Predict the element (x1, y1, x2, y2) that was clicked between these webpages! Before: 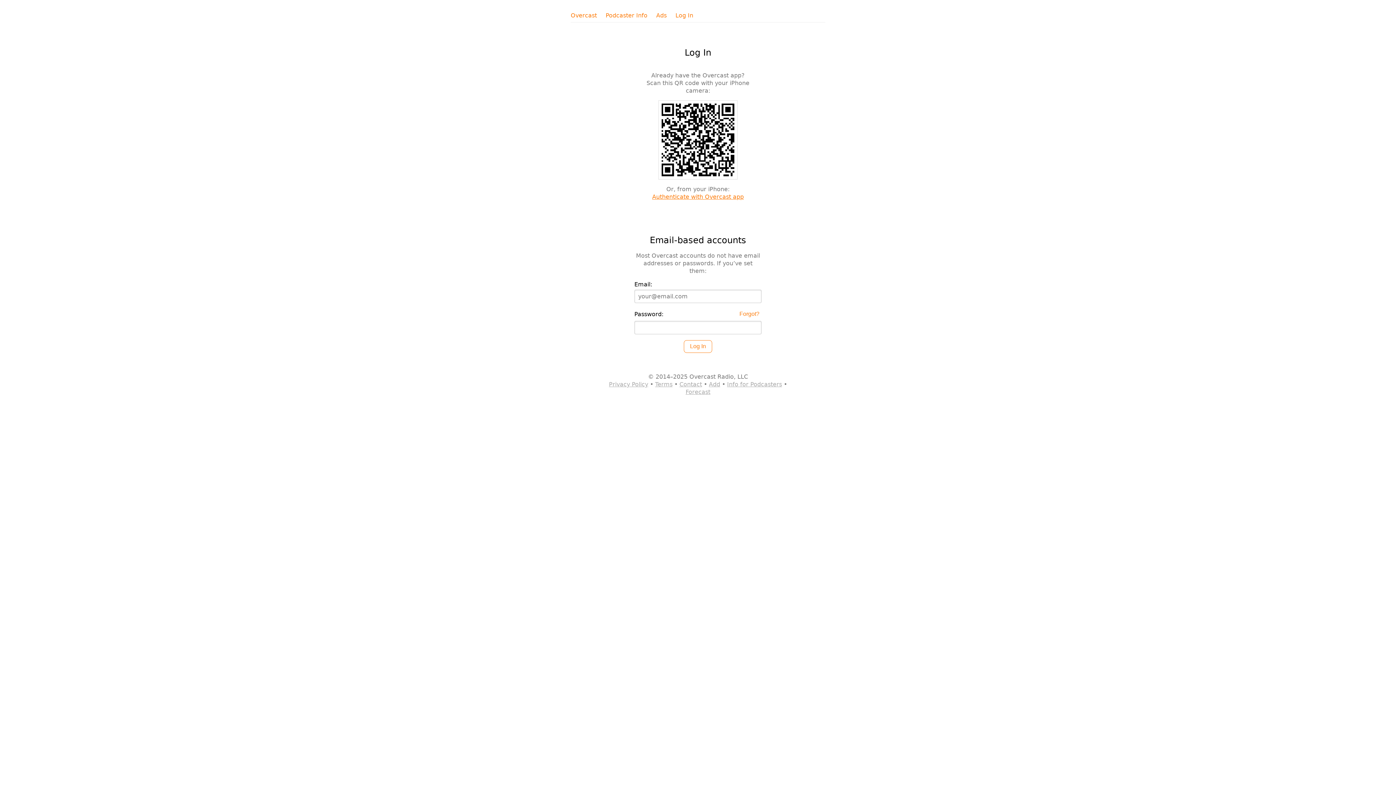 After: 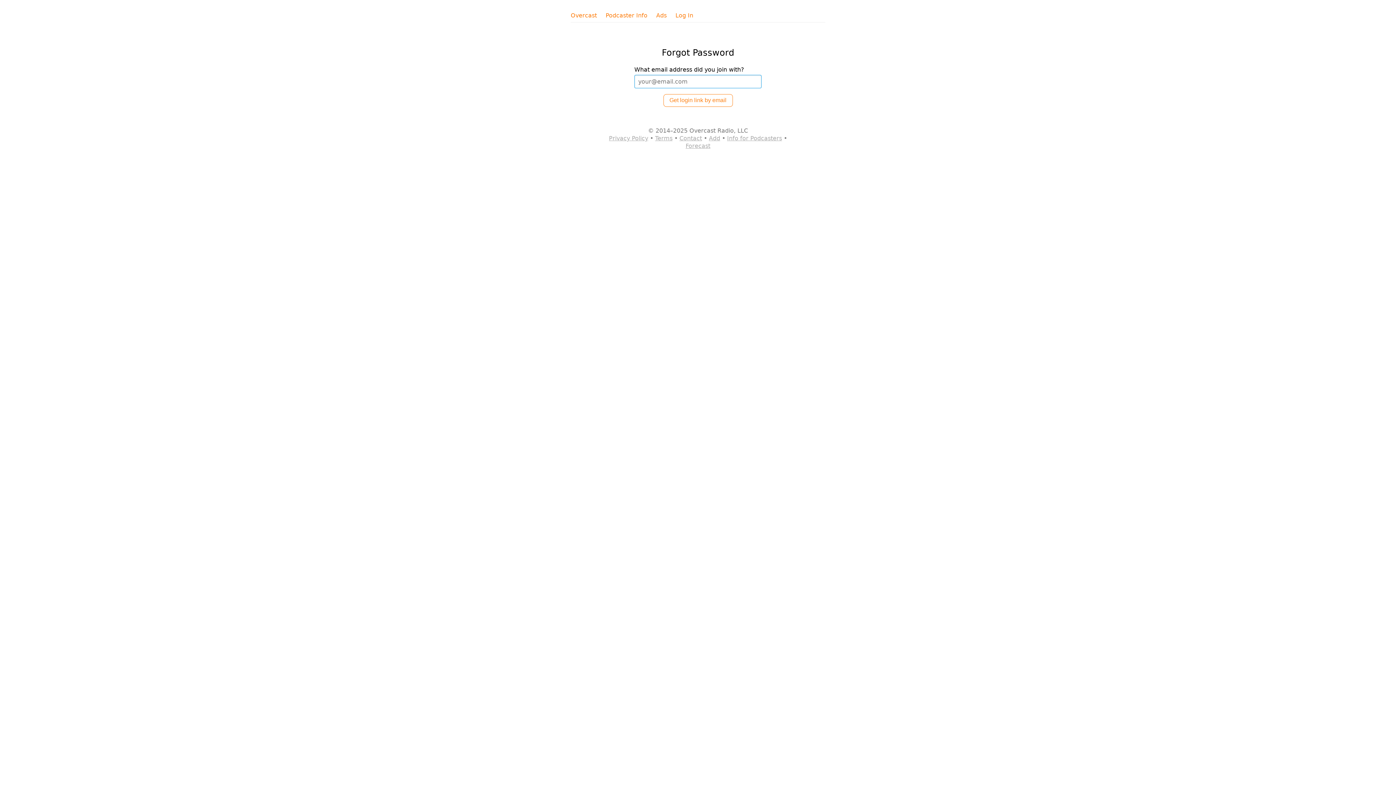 Action: bbox: (737, 310, 761, 317) label: Forgot?